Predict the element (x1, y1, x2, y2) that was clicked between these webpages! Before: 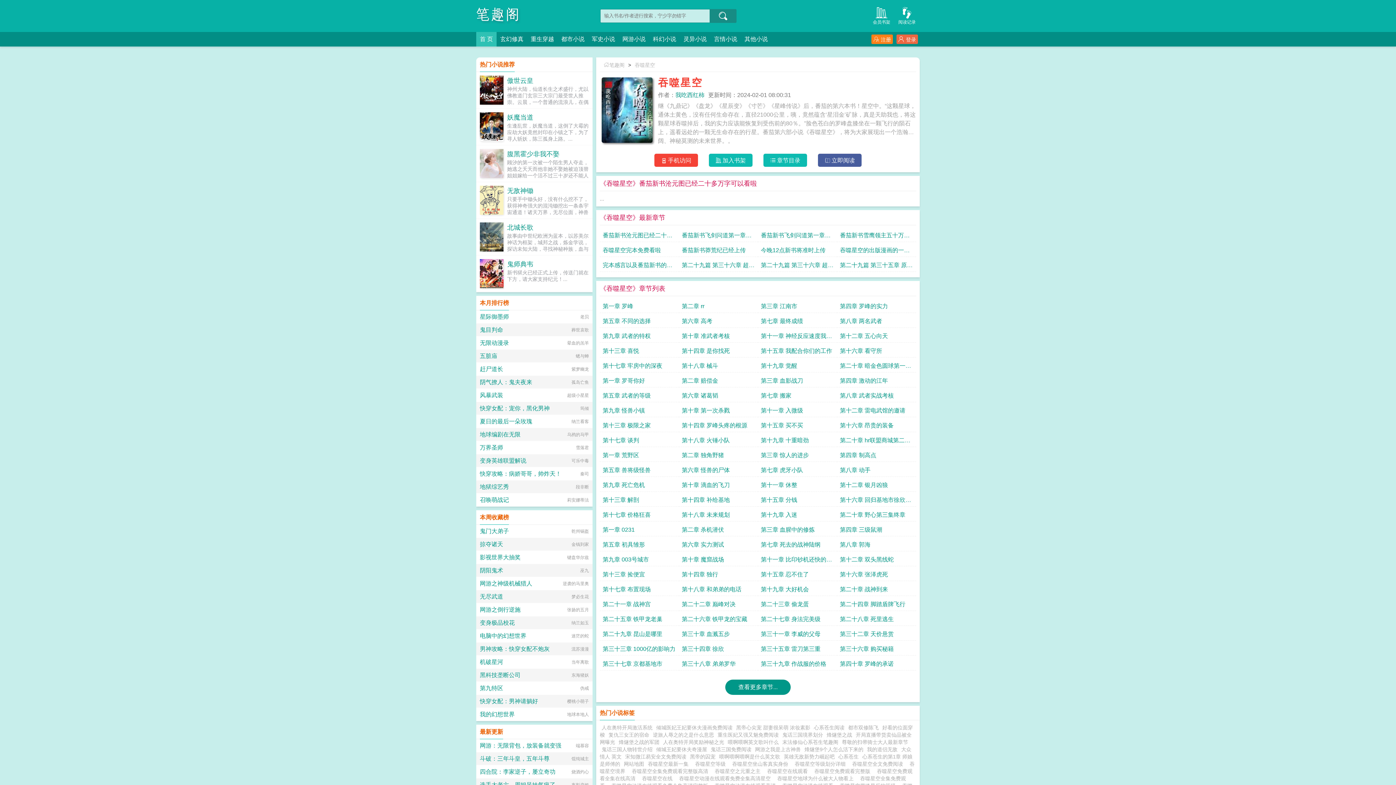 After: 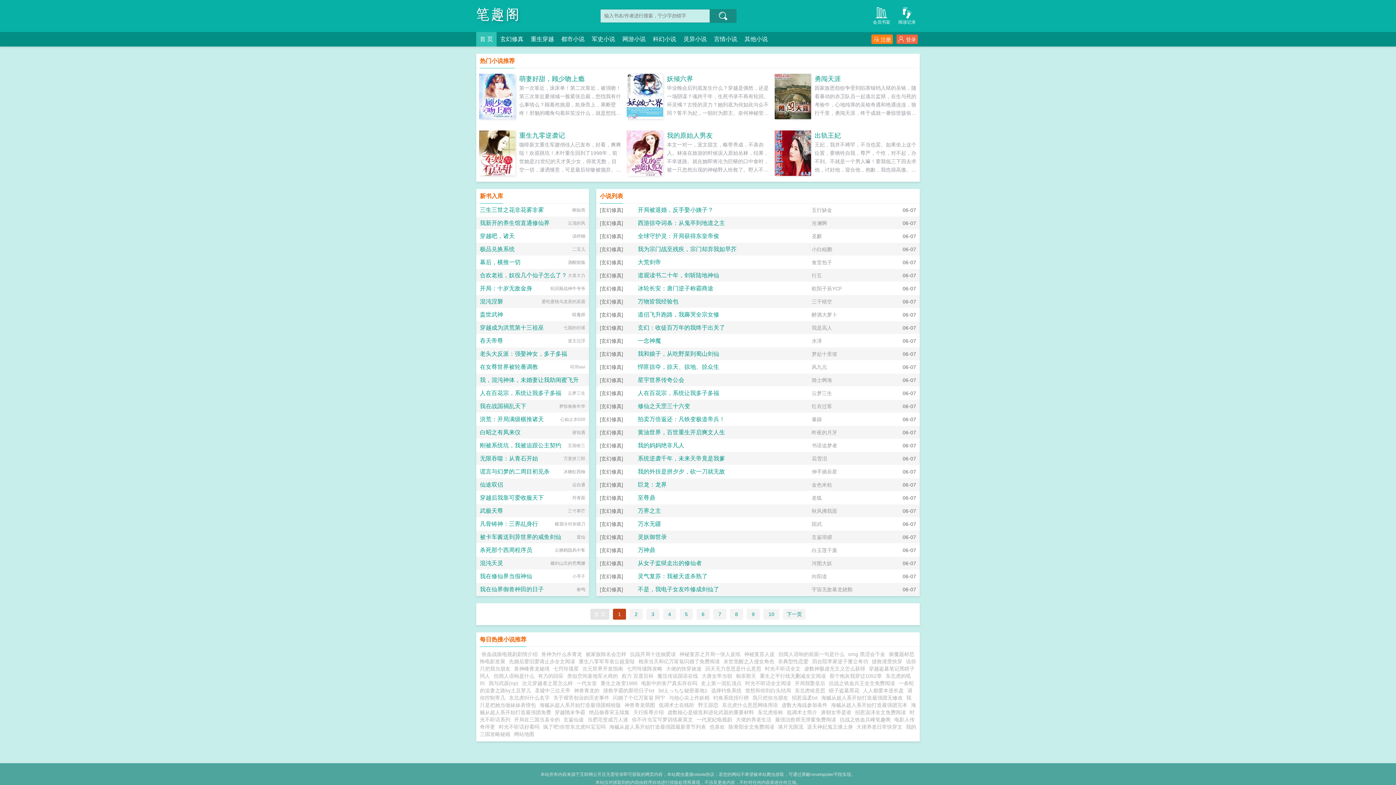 Action: label: 玄幻修真 bbox: (500, 32, 523, 46)